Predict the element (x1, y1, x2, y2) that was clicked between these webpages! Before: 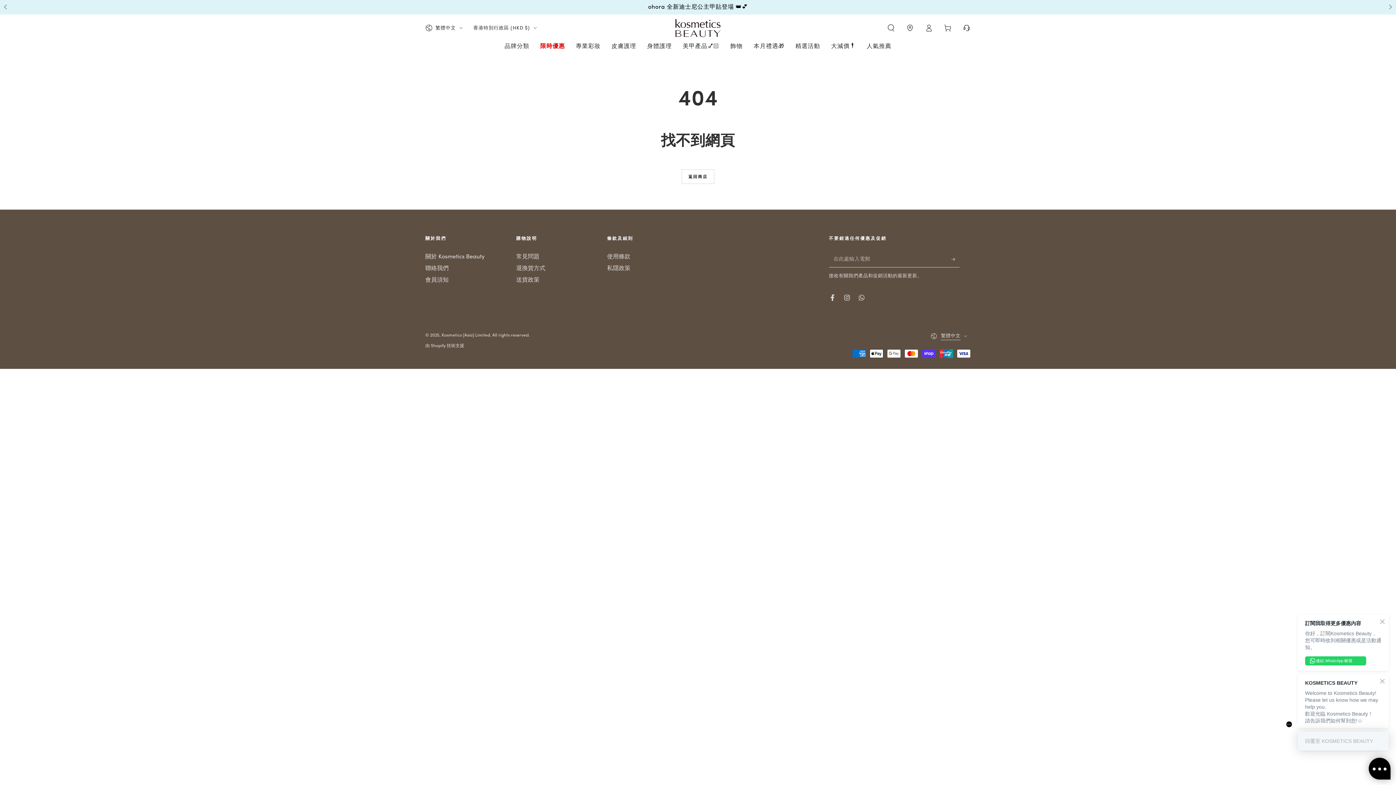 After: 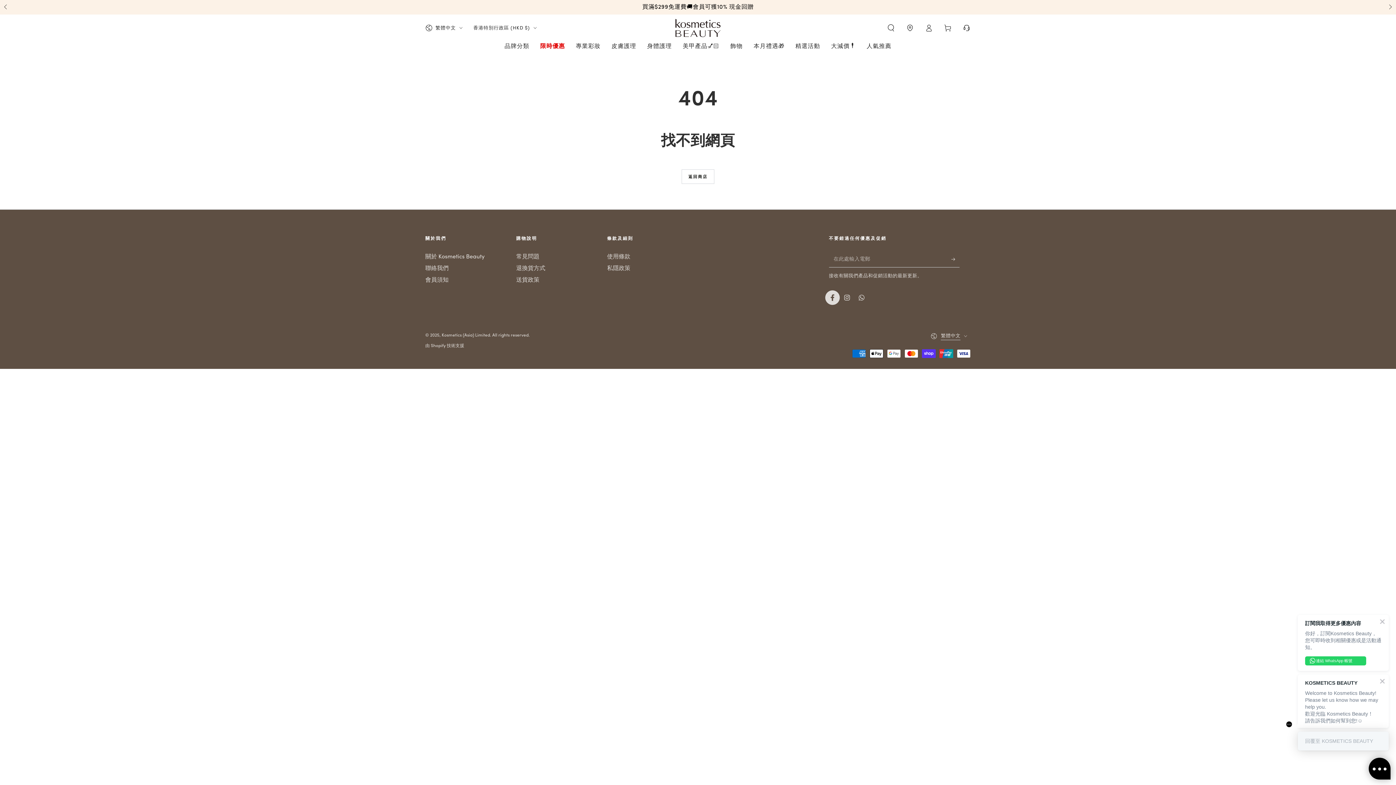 Action: label: Facebook bbox: (825, 290, 840, 305)